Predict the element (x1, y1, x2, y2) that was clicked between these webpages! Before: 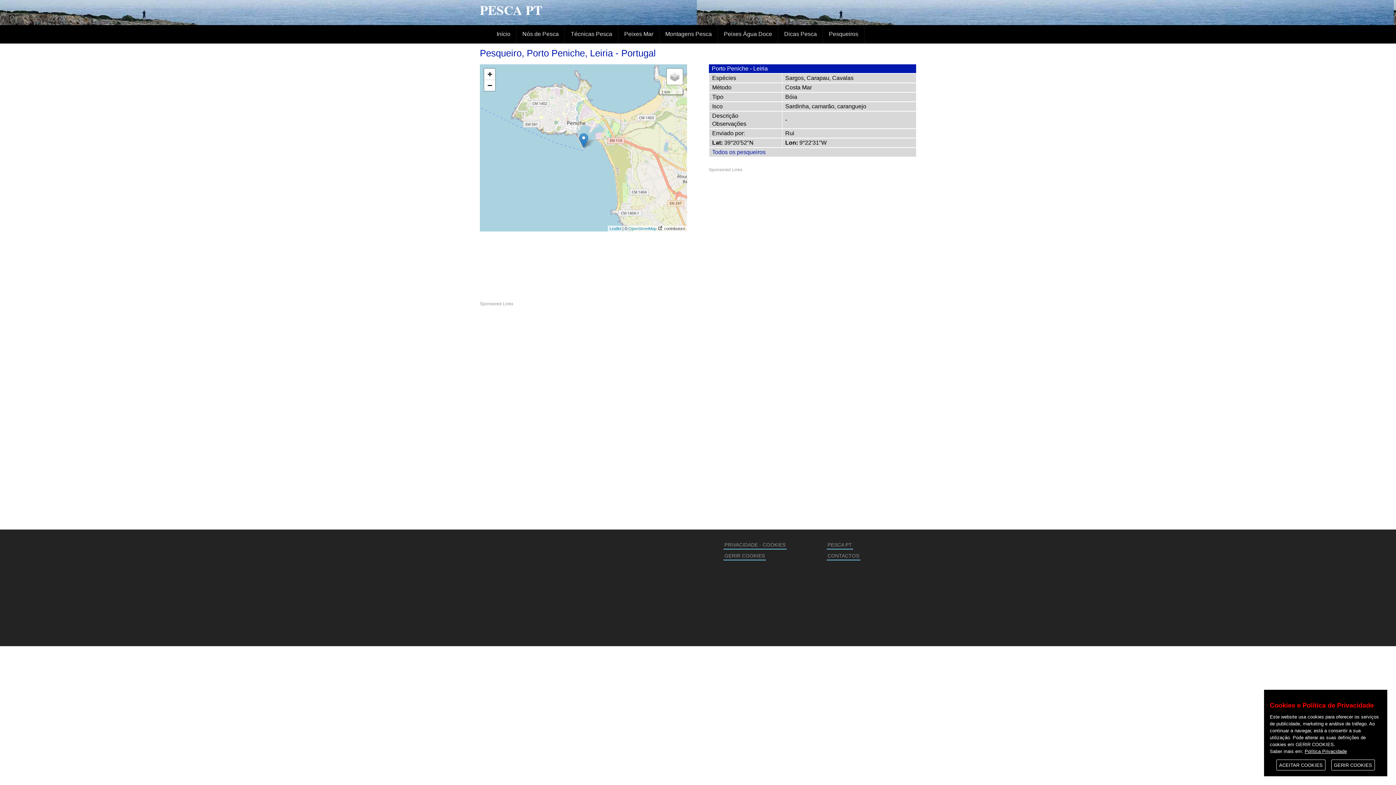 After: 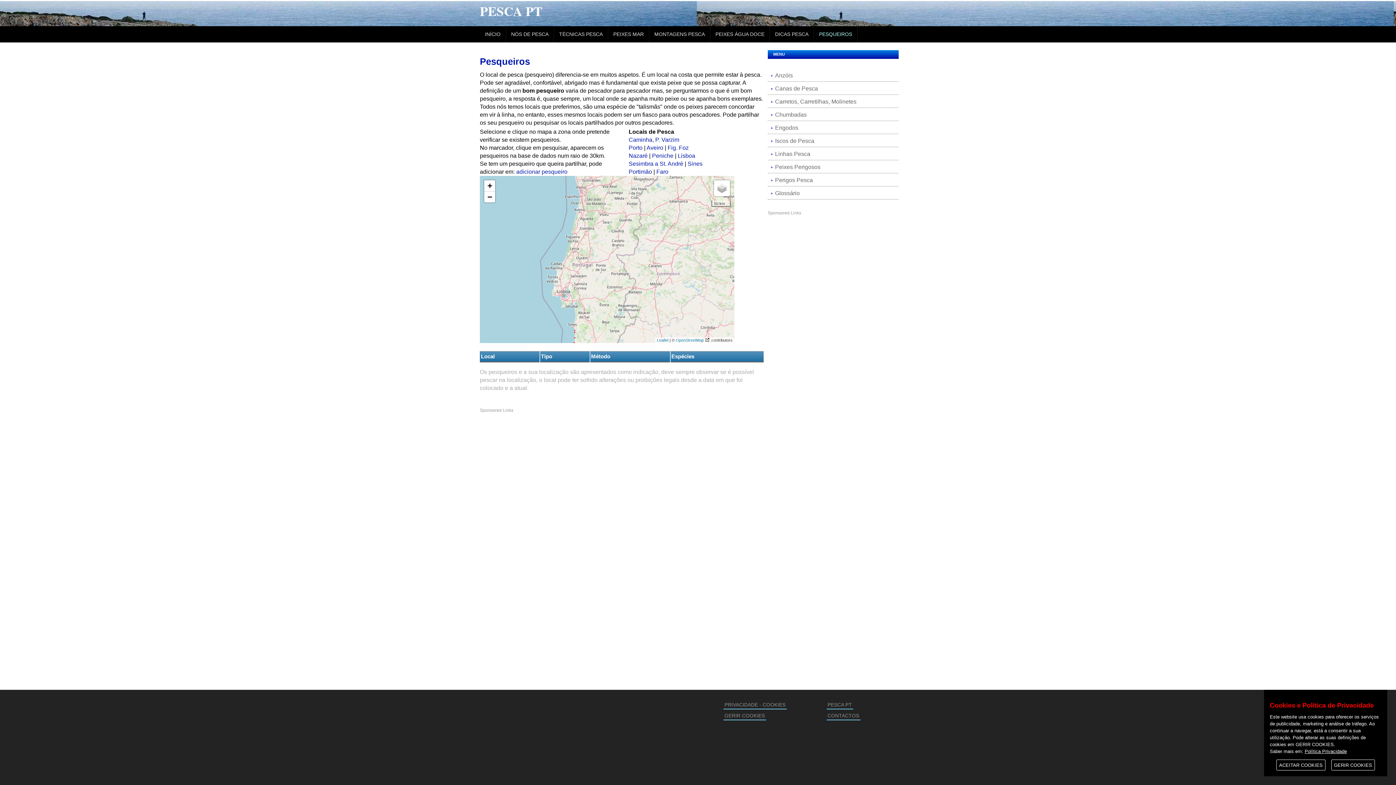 Action: label: Pesqueiros bbox: (823, 25, 864, 43)